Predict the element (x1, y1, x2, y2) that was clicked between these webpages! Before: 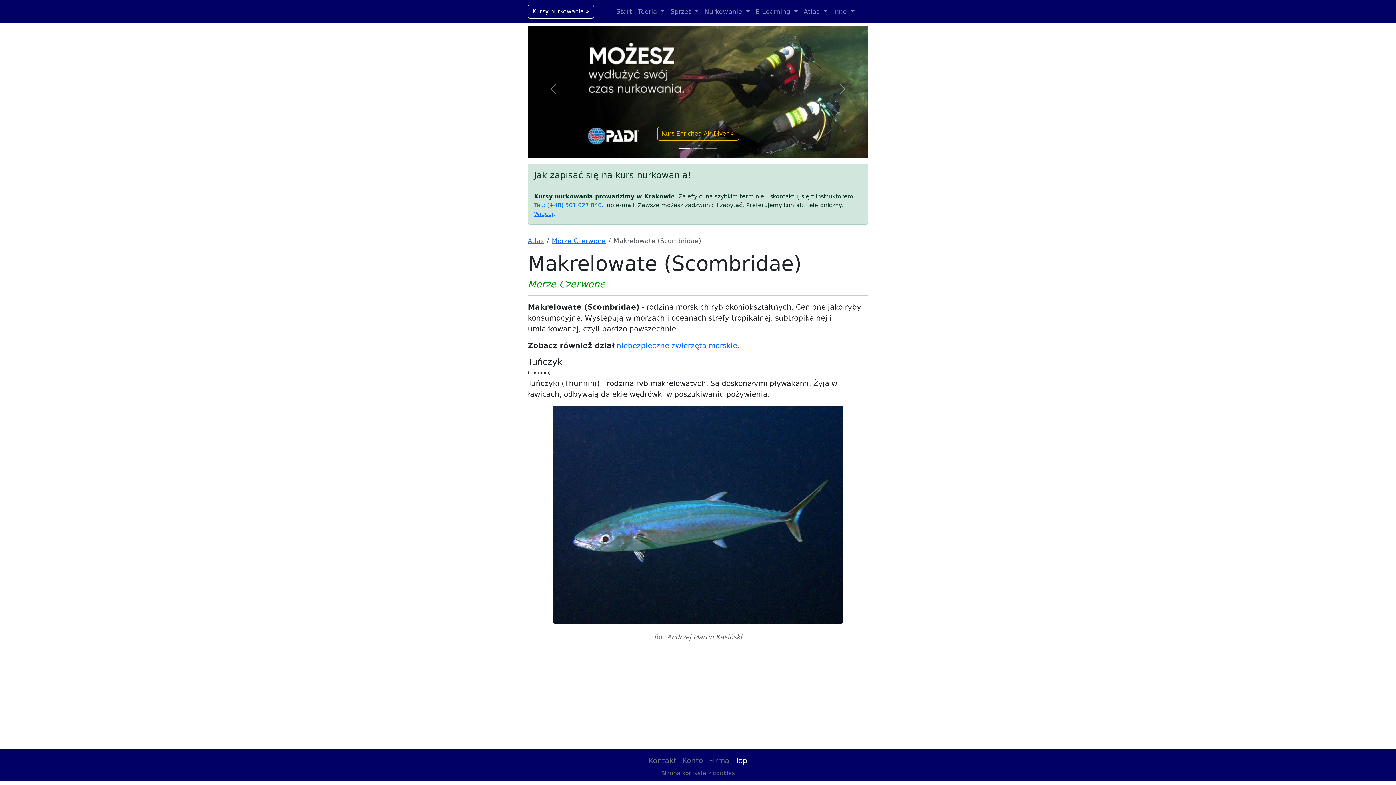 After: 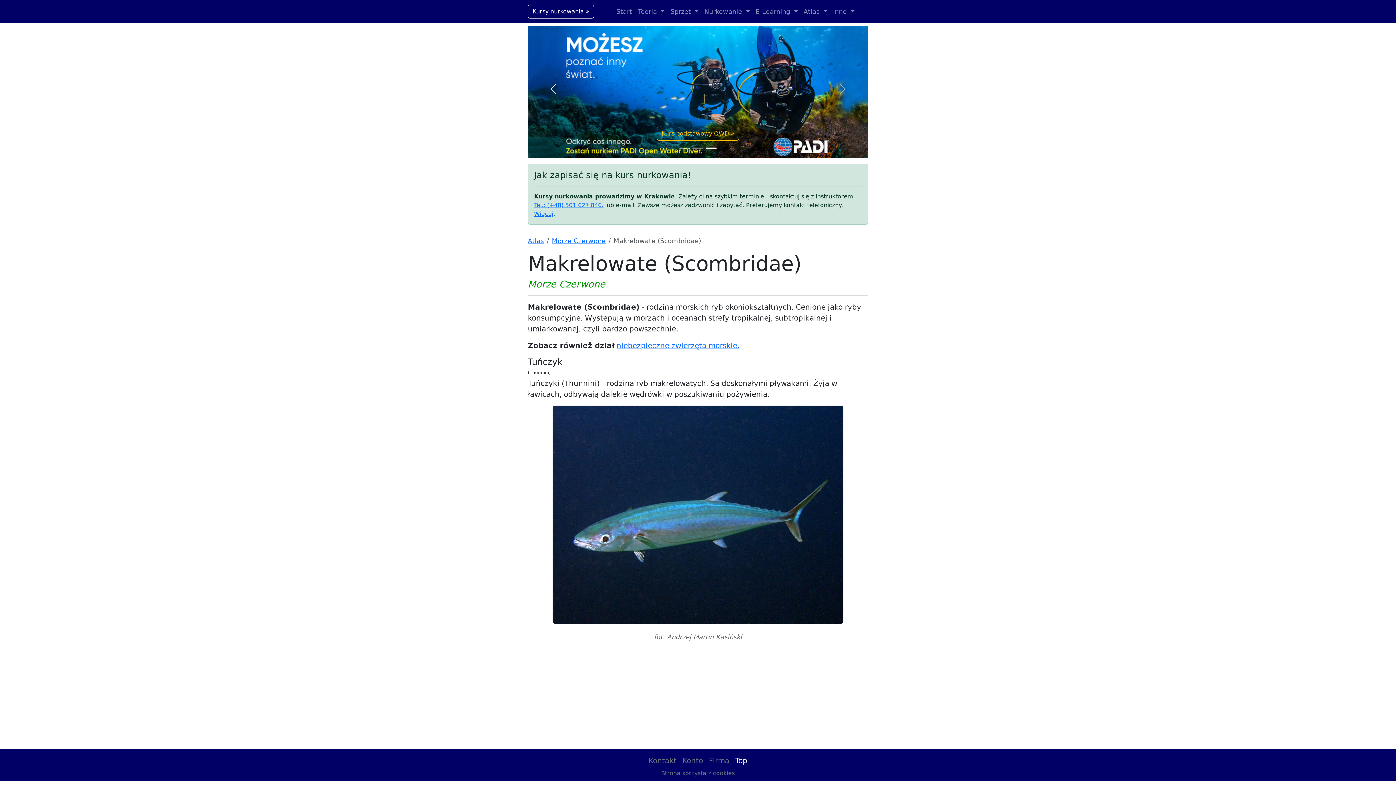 Action: bbox: (528, 20, 579, 158) label: Previous